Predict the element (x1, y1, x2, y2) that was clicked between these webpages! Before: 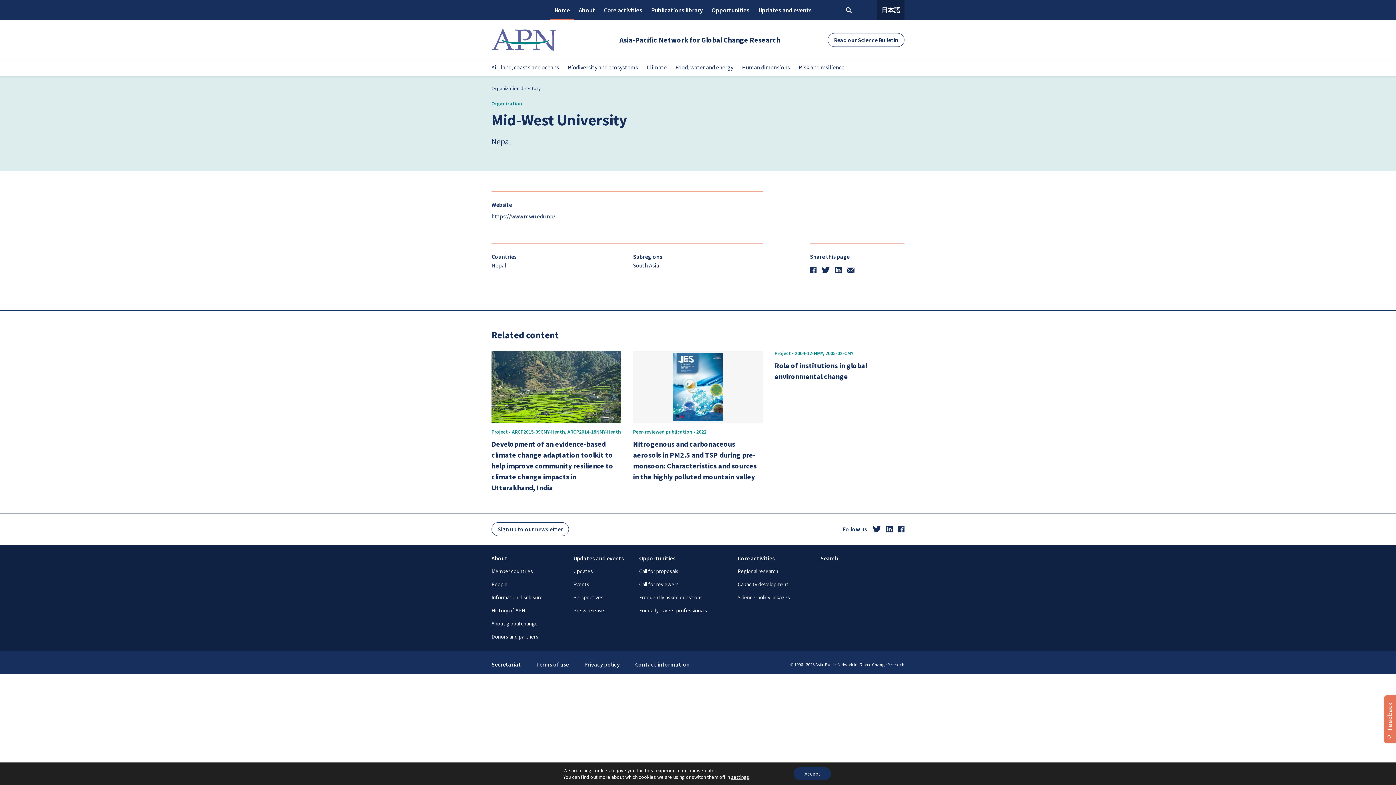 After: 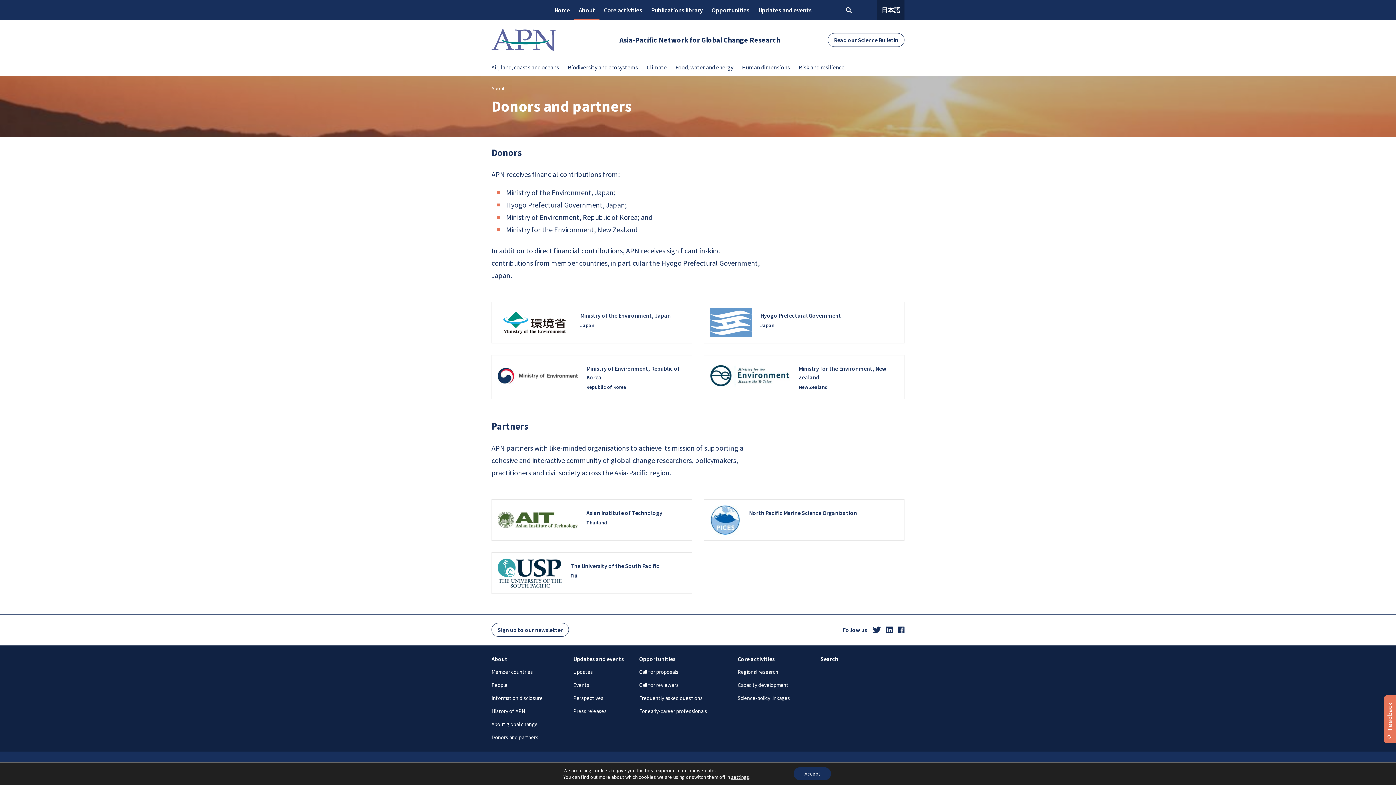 Action: label: Donors and partners bbox: (491, 633, 538, 640)